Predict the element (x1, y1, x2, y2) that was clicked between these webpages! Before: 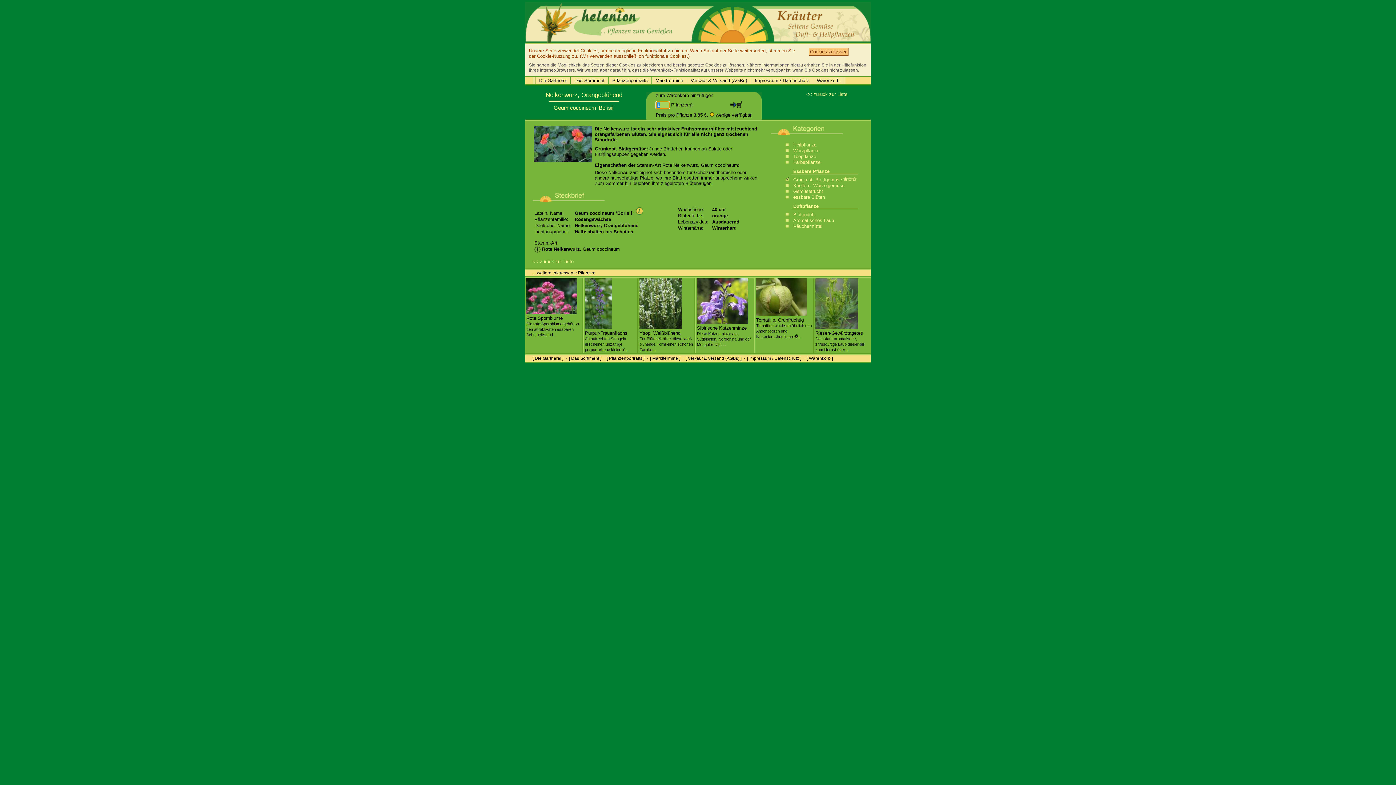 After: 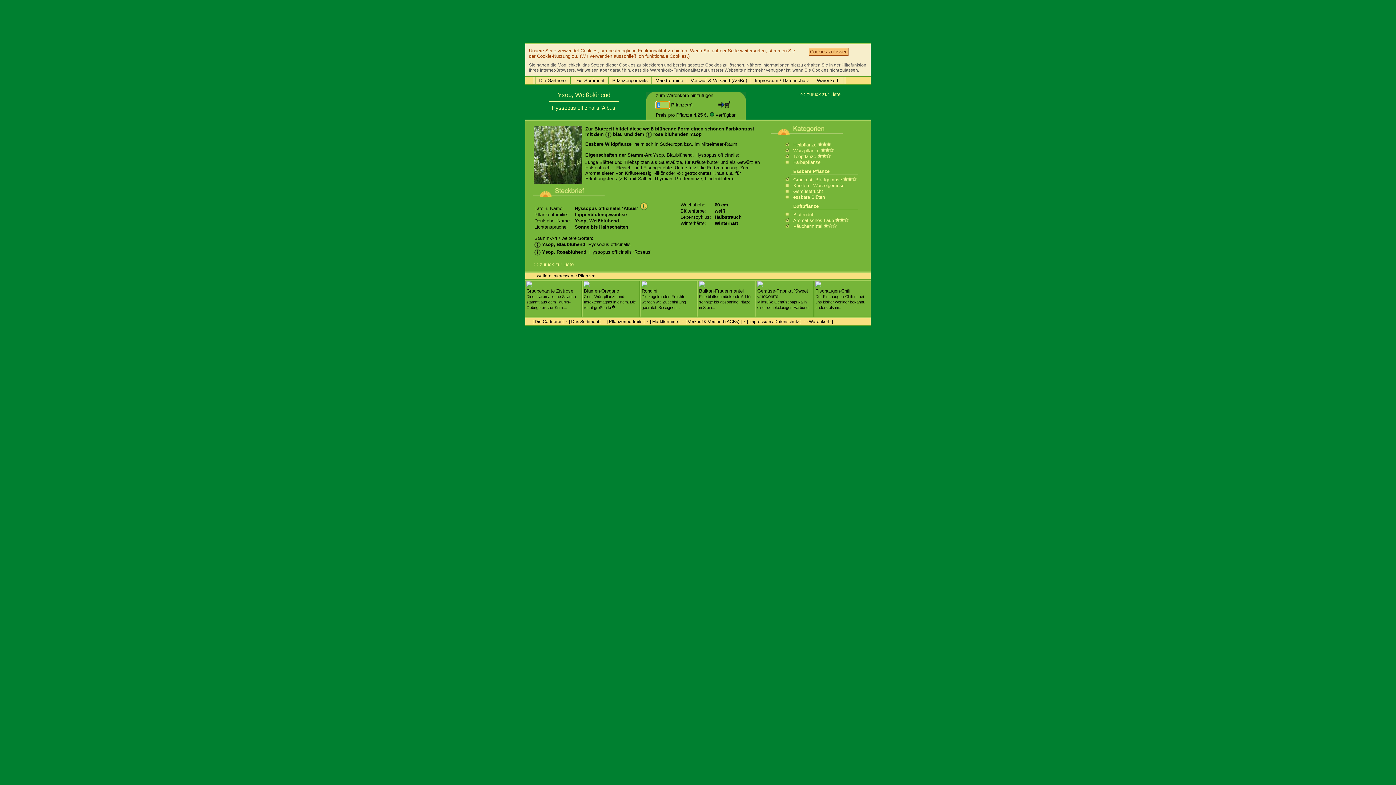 Action: label: 
Ysop, Weißblühend
Zur Blütezeit bildet diese weiß blühende Form einen schönen Farbko... bbox: (639, 325, 693, 352)